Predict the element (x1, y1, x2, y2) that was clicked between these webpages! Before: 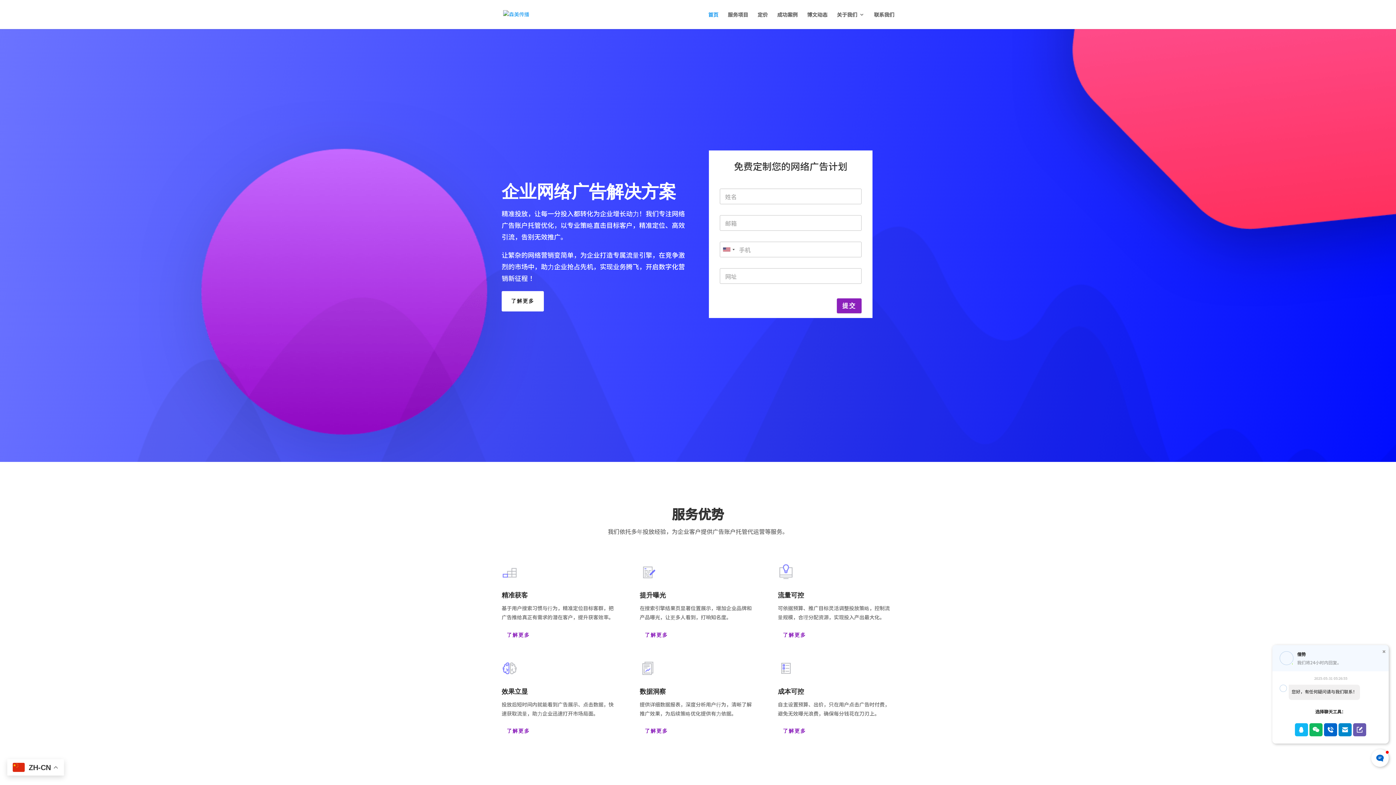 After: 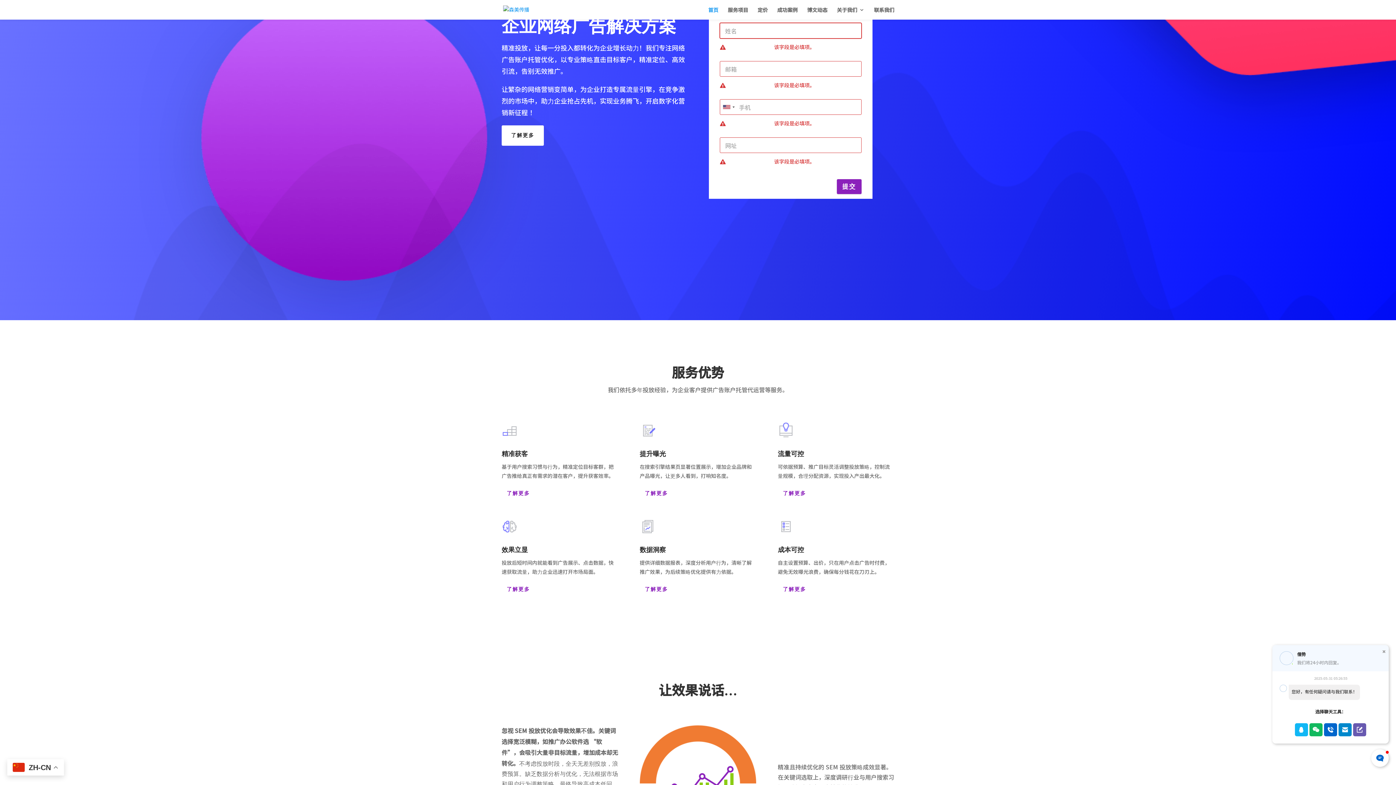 Action: bbox: (836, 298, 861, 313) label: 提交